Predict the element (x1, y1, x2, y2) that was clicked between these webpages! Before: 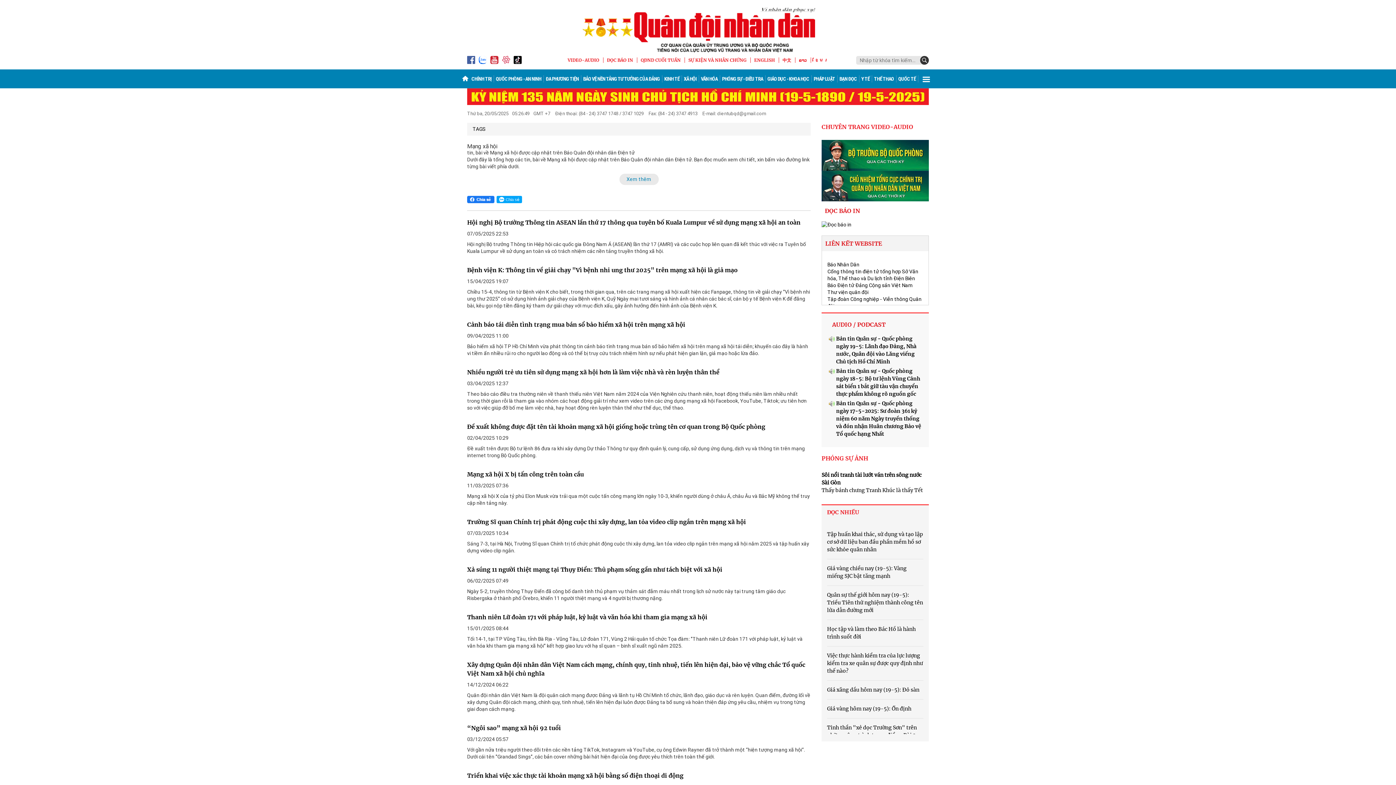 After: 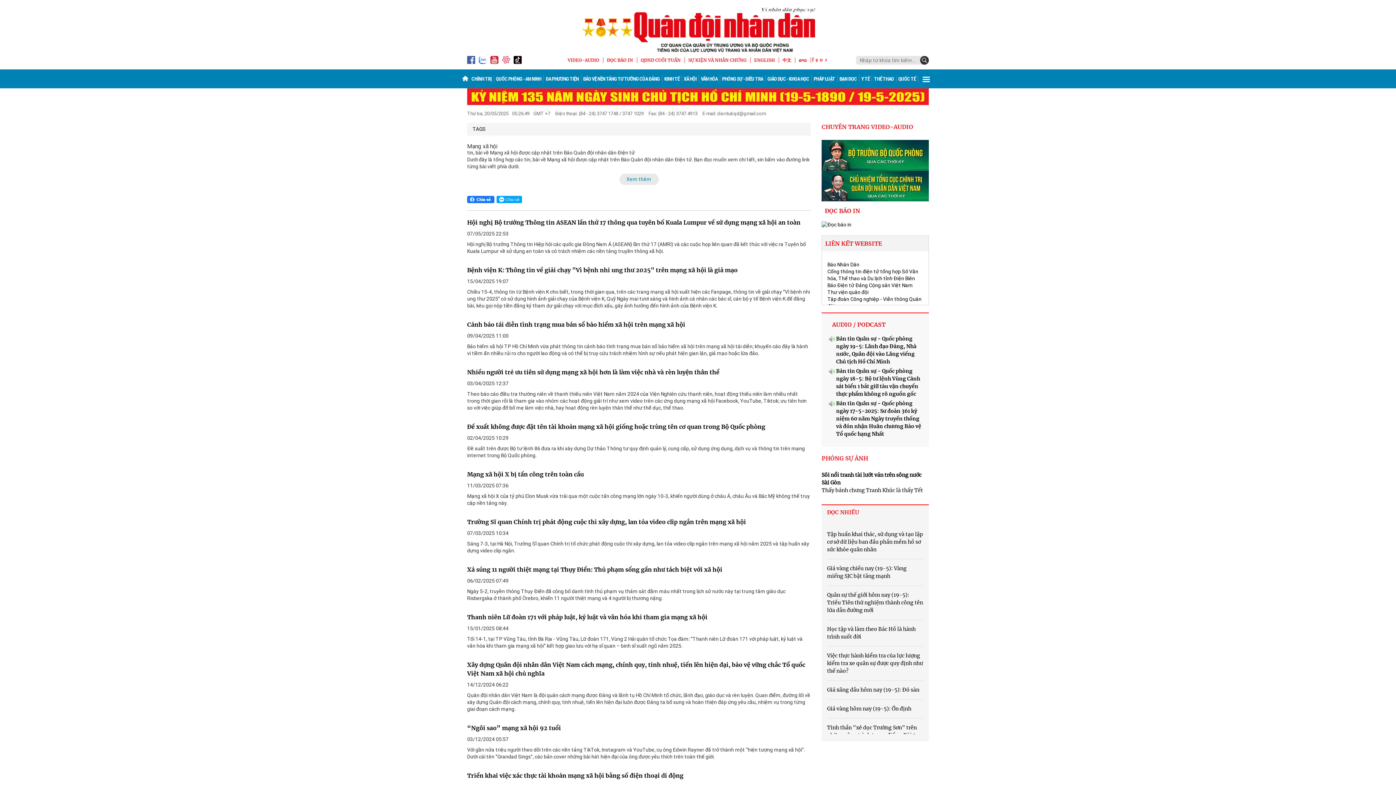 Action: label: ລາວ bbox: (795, 57, 811, 62)